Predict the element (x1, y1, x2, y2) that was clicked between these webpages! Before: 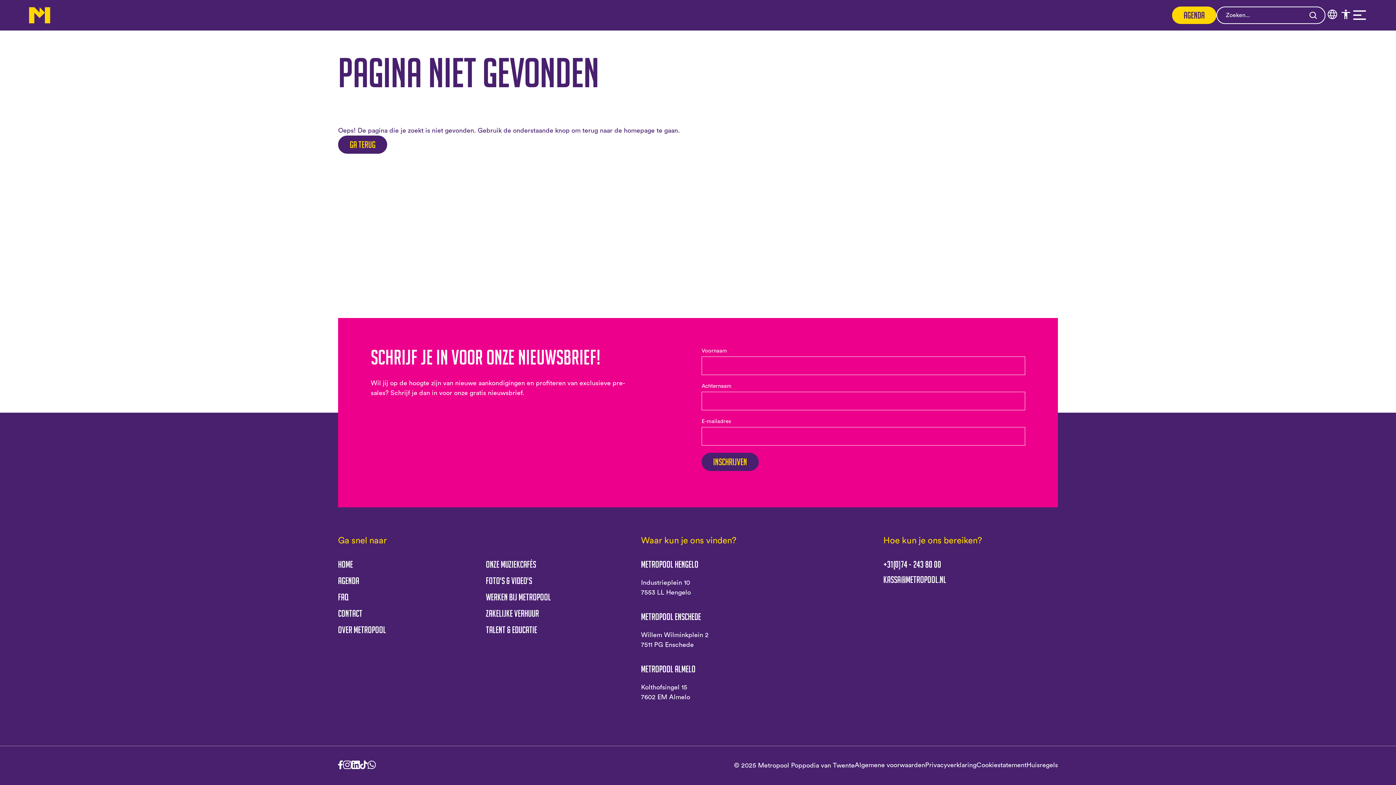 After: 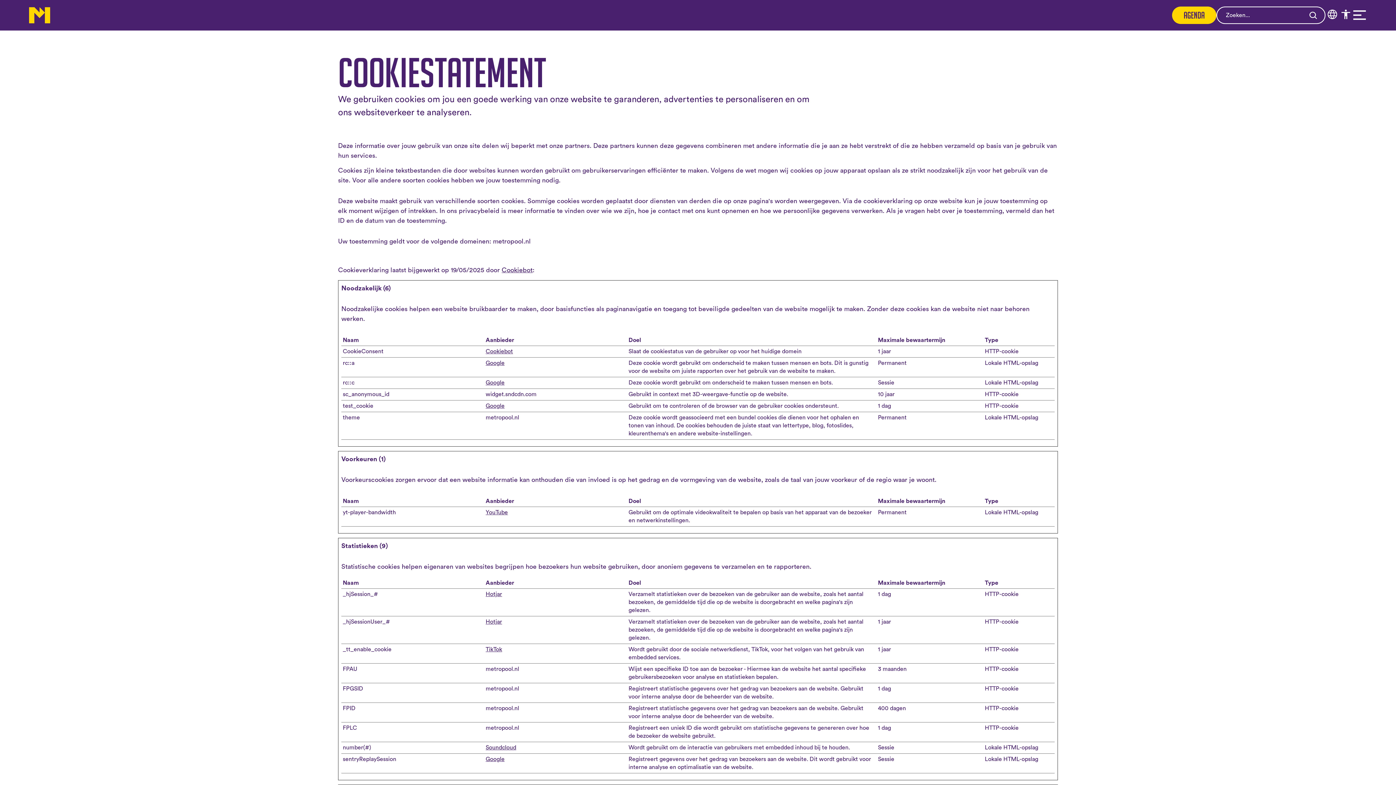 Action: label: Cookiestatement bbox: (976, 762, 1026, 768)